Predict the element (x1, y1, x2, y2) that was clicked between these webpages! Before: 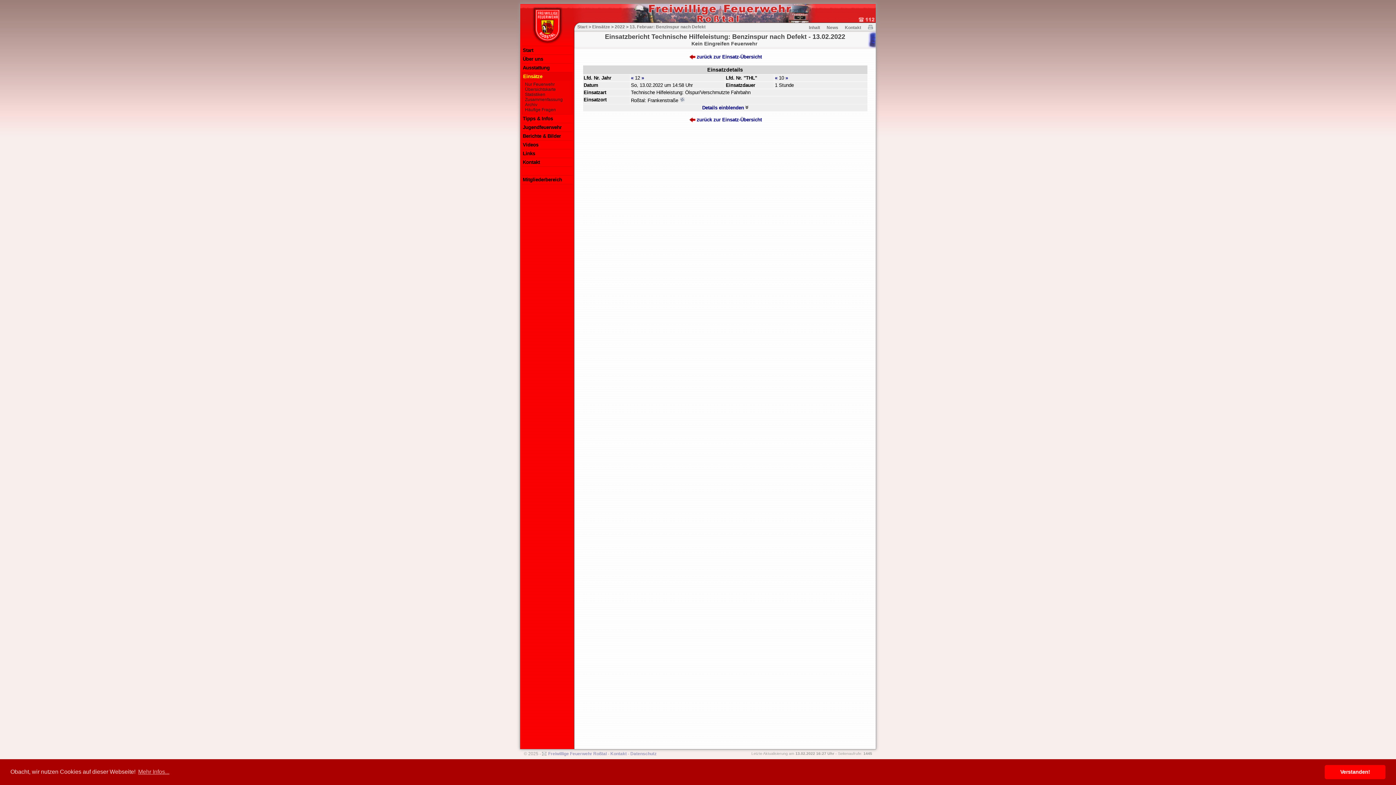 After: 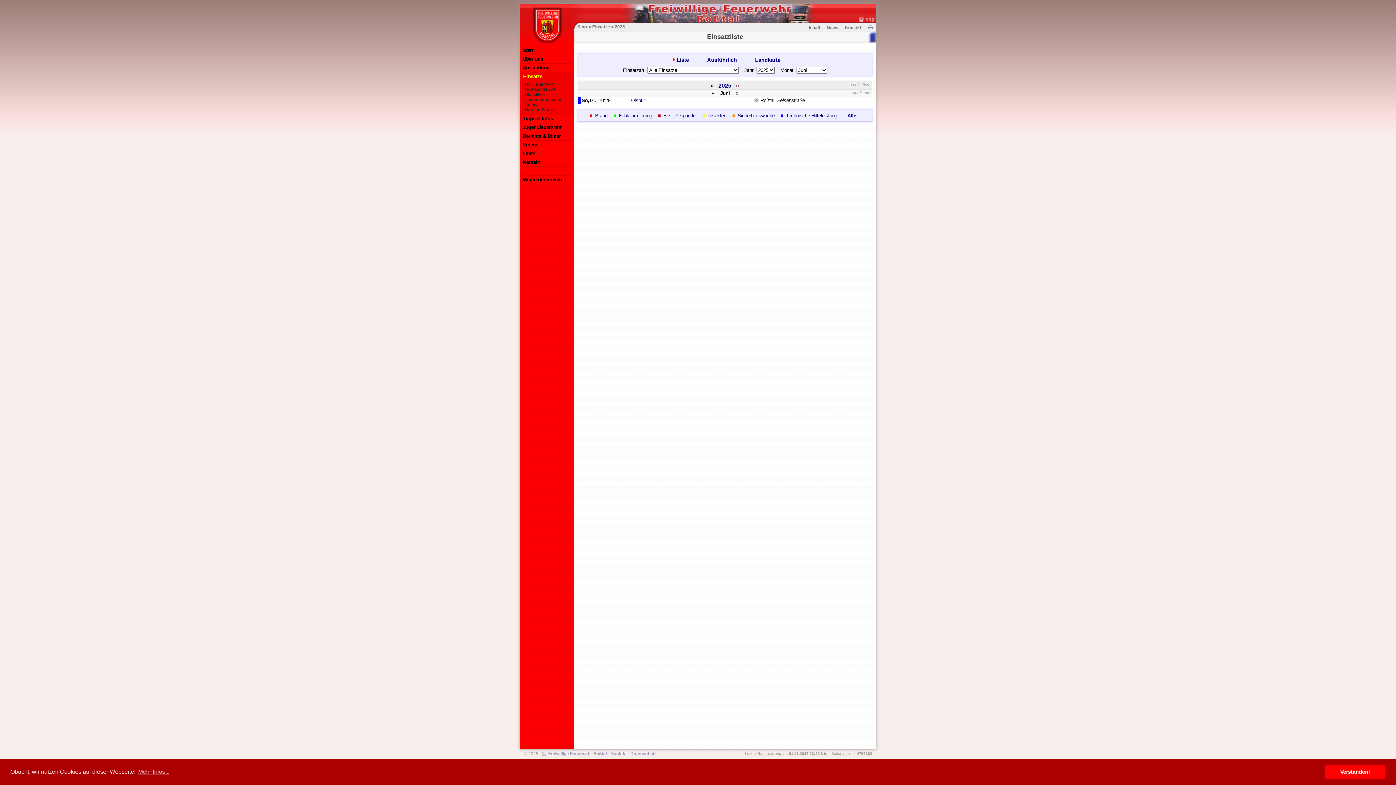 Action: bbox: (523, 73, 542, 79) label: Einsätze